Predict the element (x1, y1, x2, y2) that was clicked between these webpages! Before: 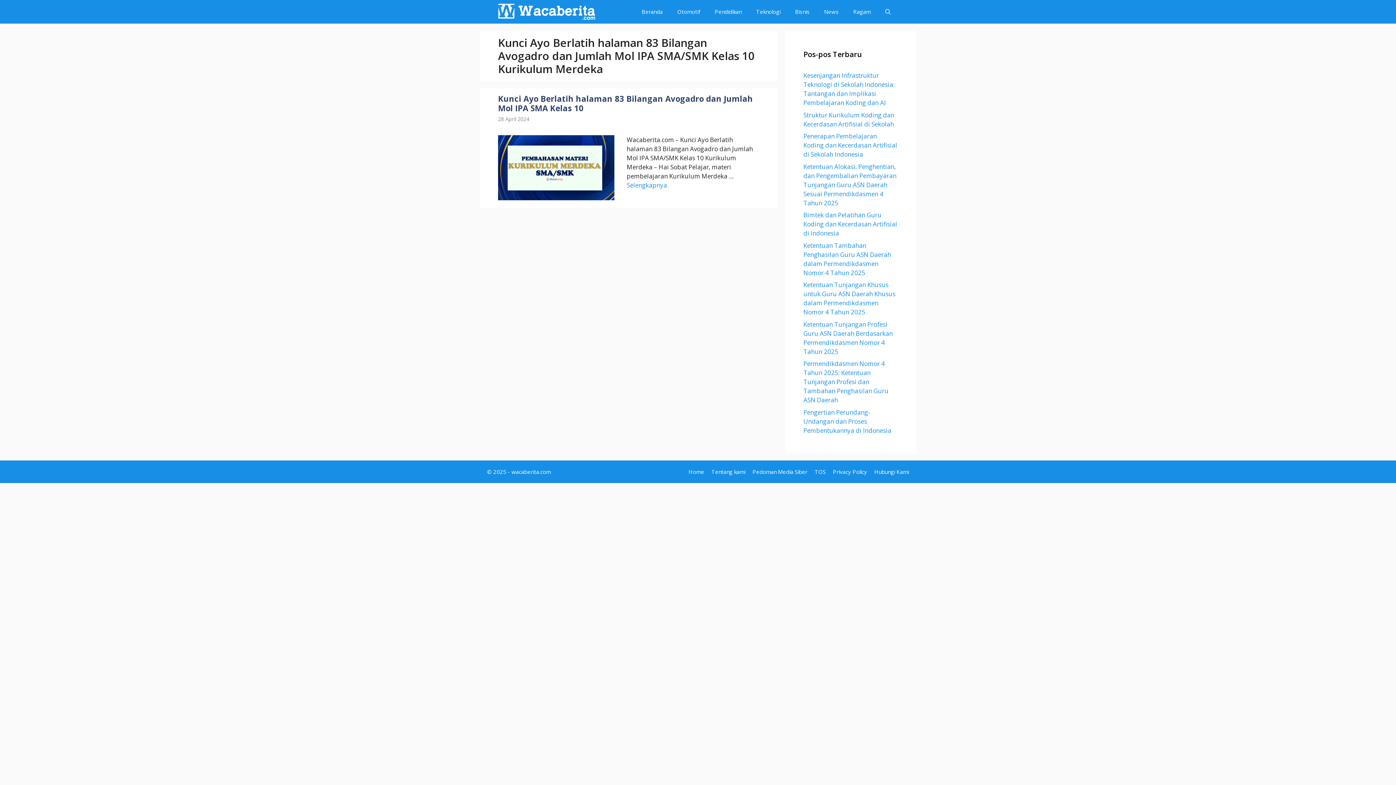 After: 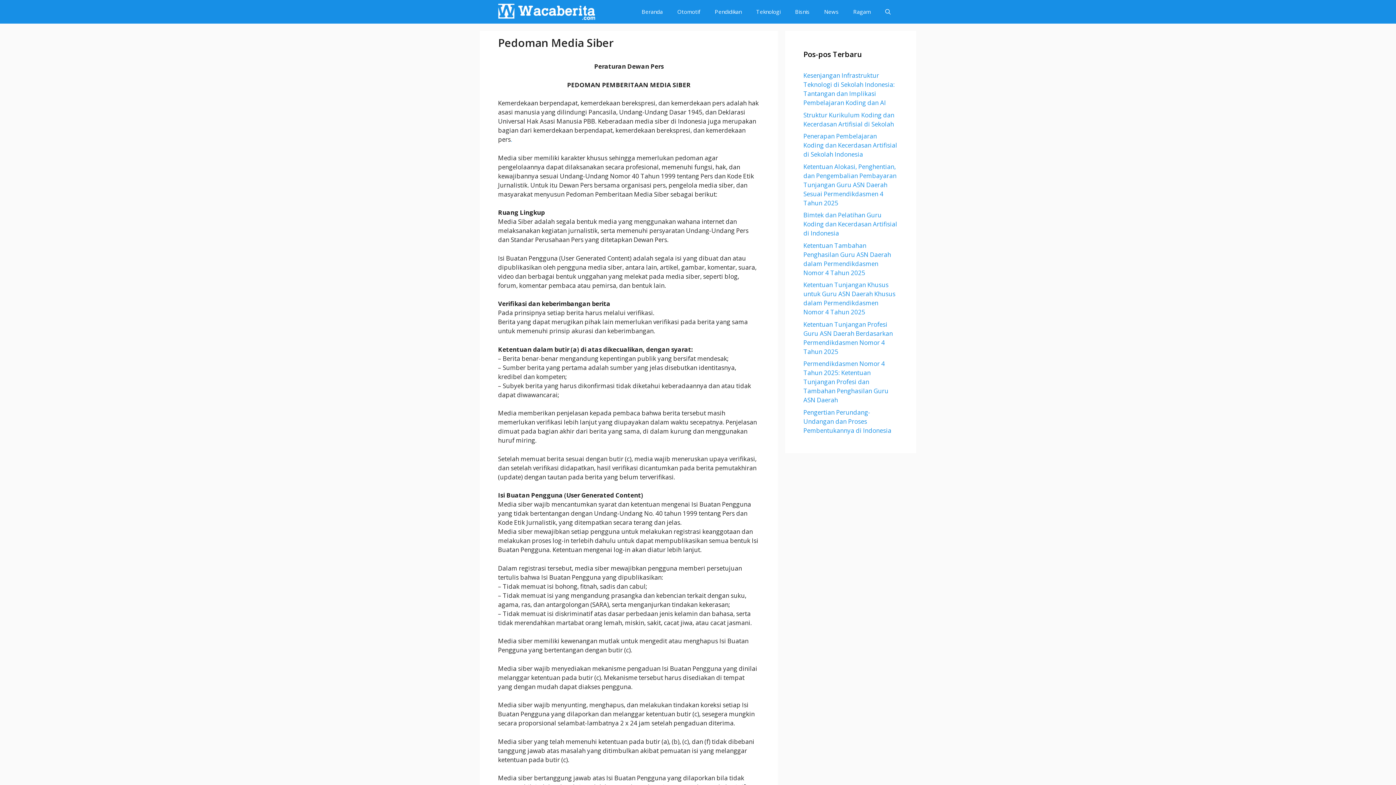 Action: label: Pedoman Media Siber bbox: (752, 468, 807, 475)